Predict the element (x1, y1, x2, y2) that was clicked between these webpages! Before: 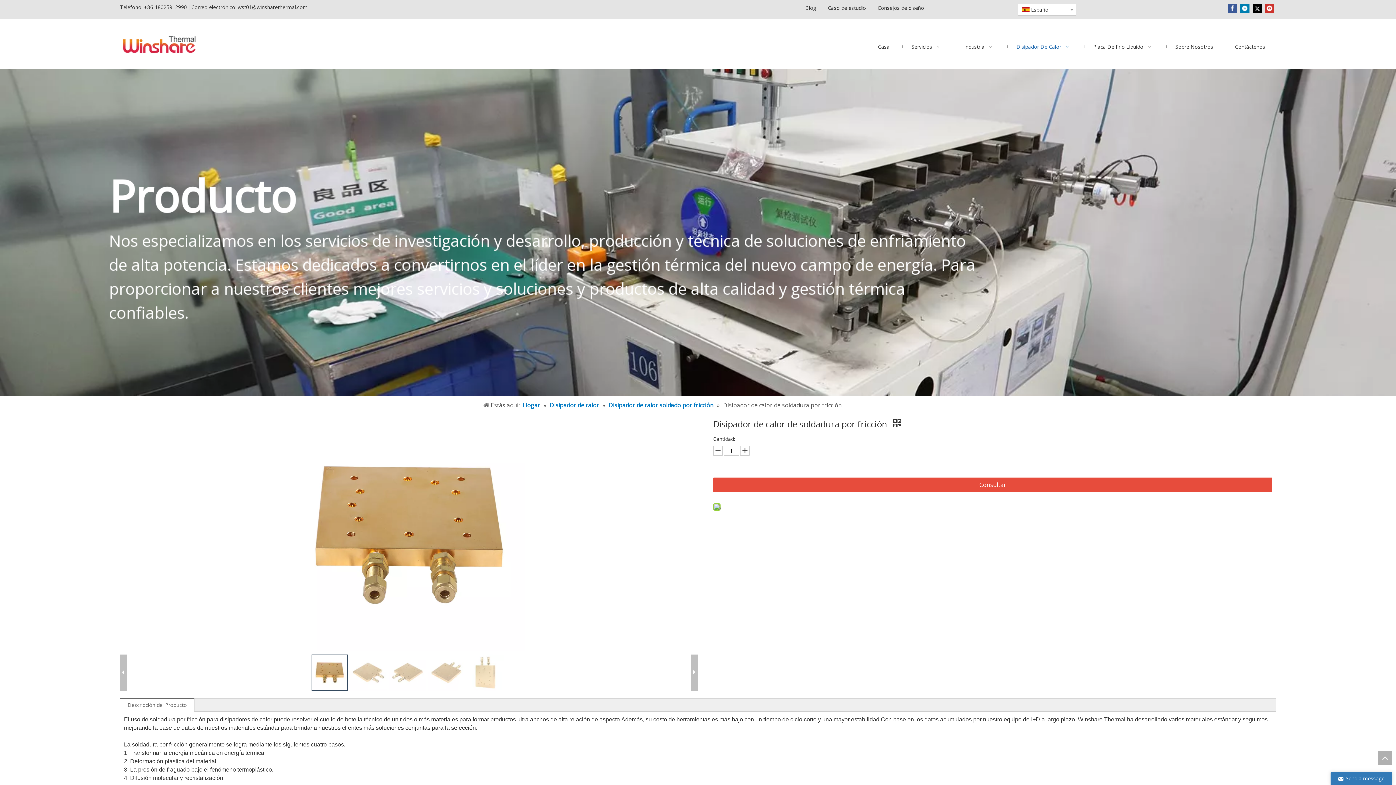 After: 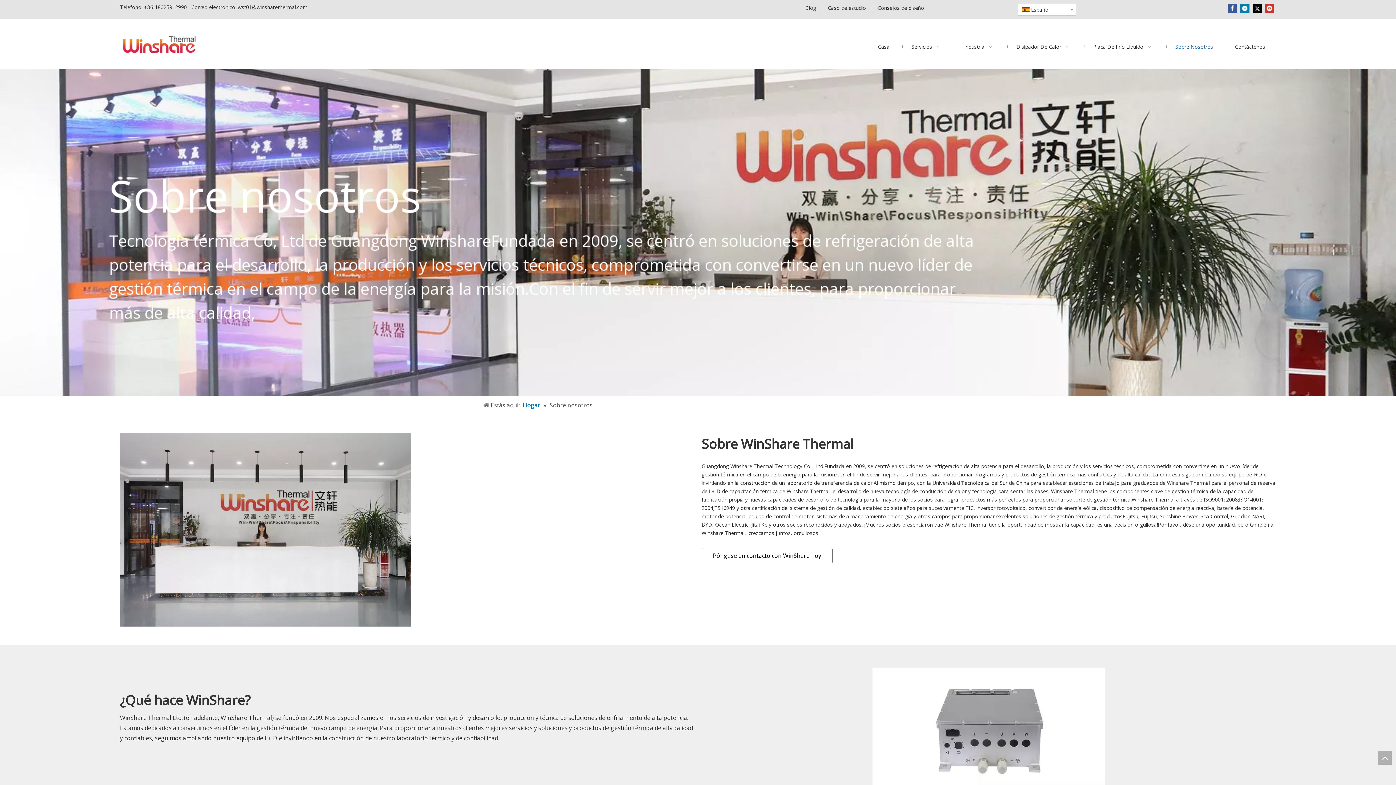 Action: label: Sobre Nosotros bbox: (1164, 36, 1224, 57)